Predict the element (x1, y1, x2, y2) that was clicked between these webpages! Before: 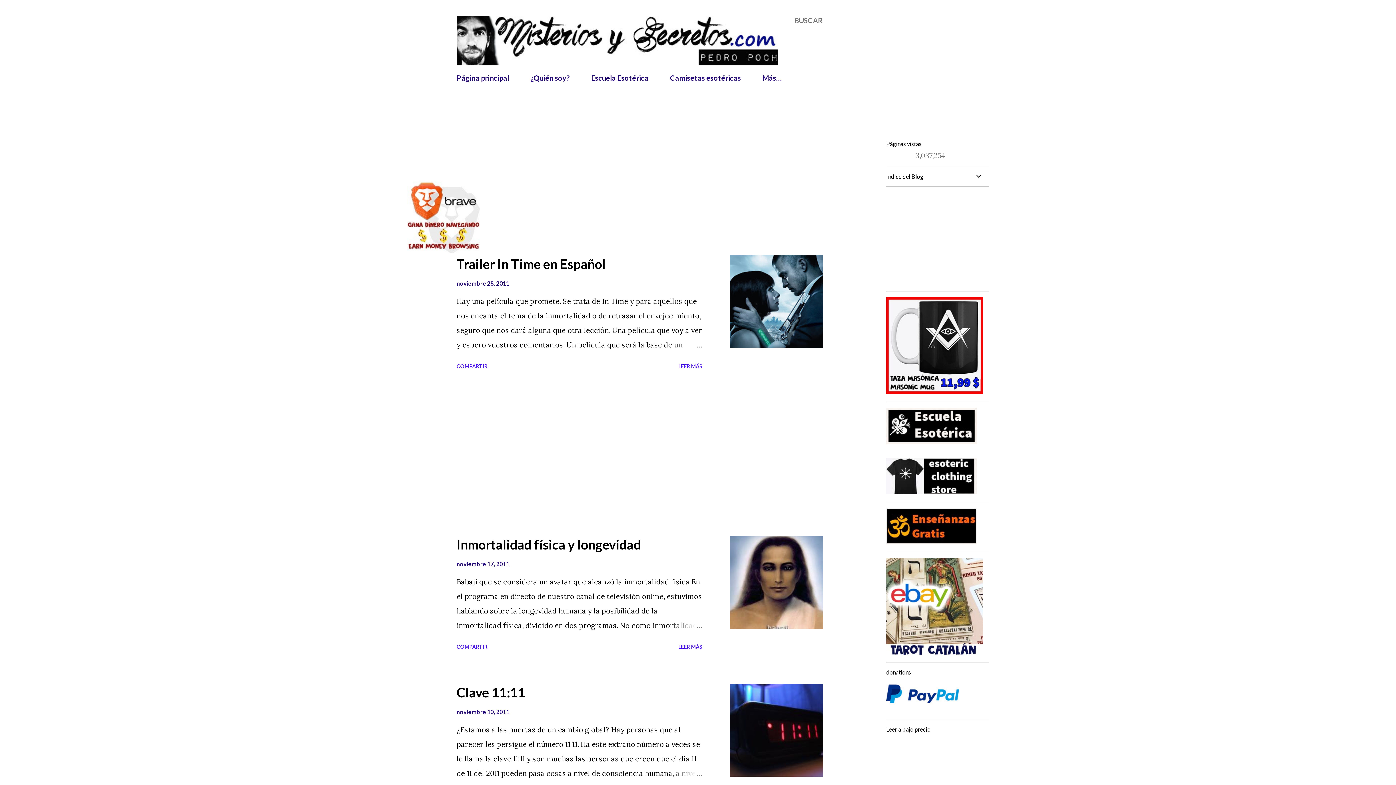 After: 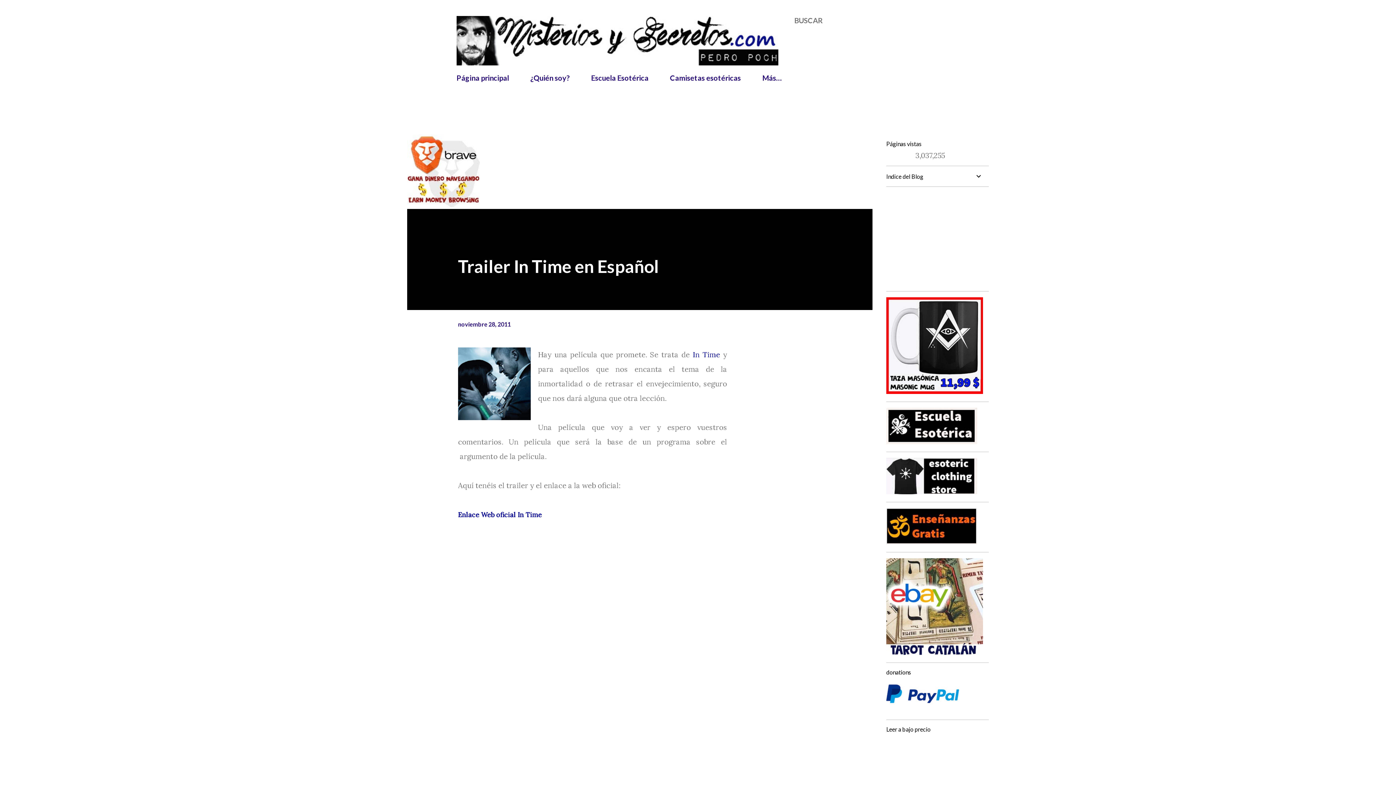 Action: label: LEER MÁS bbox: (675, 360, 705, 372)